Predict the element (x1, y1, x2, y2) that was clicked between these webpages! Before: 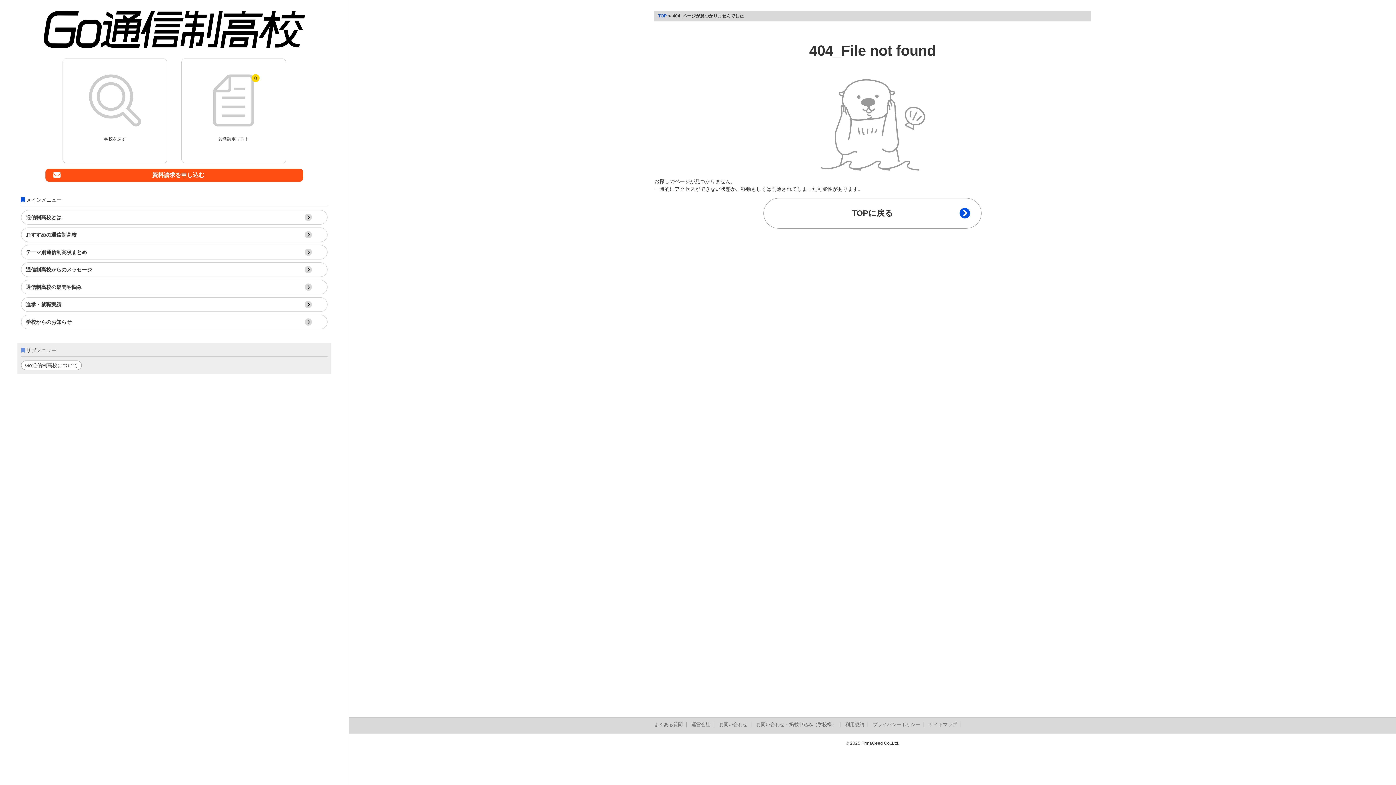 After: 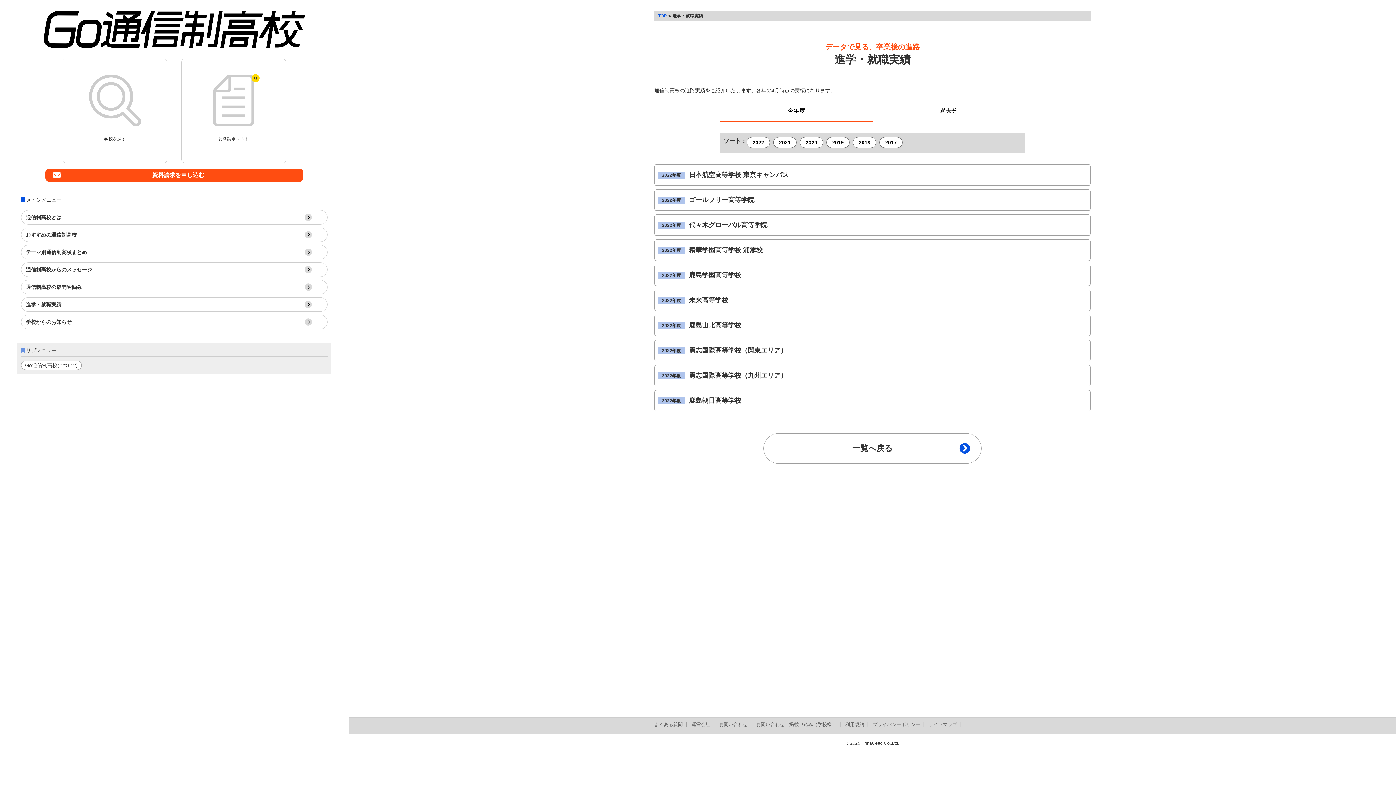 Action: label: 進学・就職実績 bbox: (21, 297, 327, 311)